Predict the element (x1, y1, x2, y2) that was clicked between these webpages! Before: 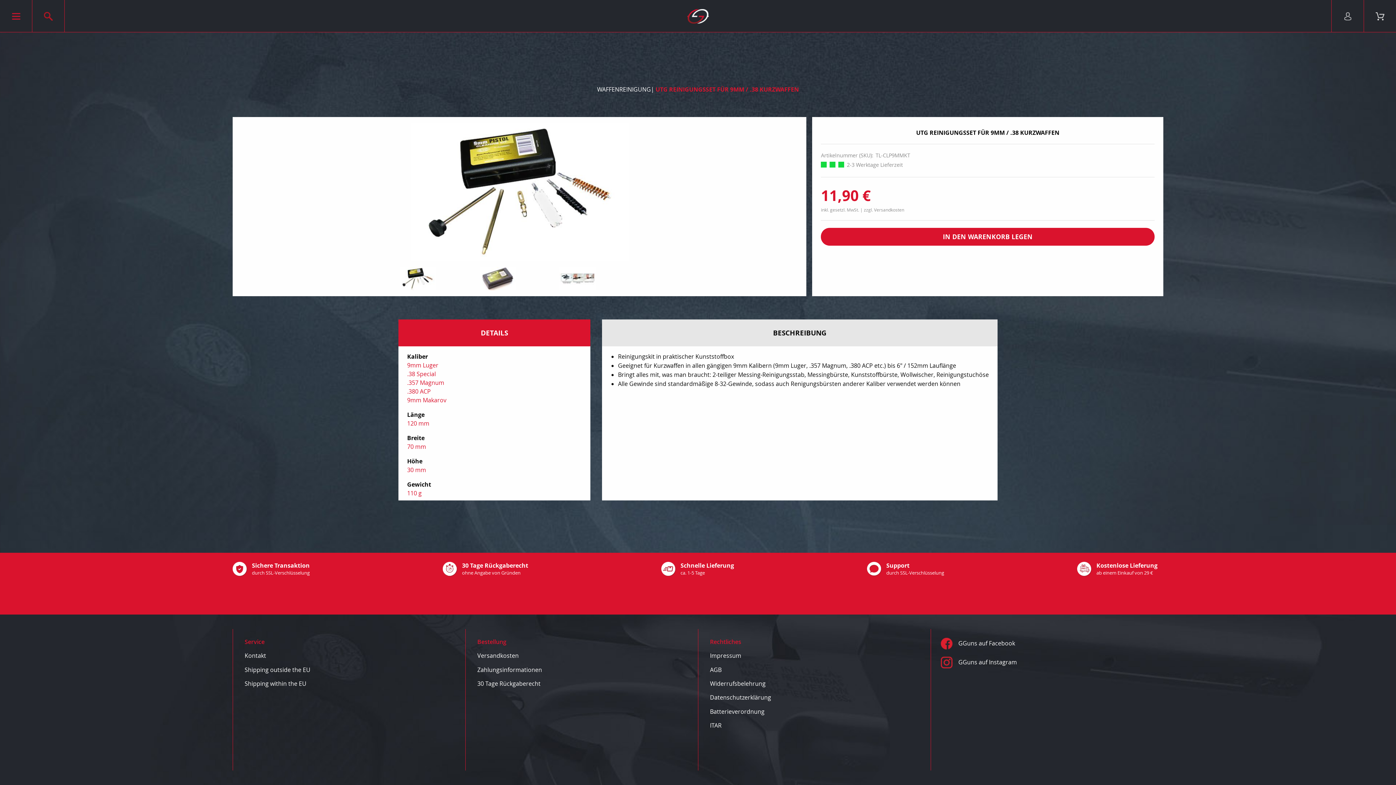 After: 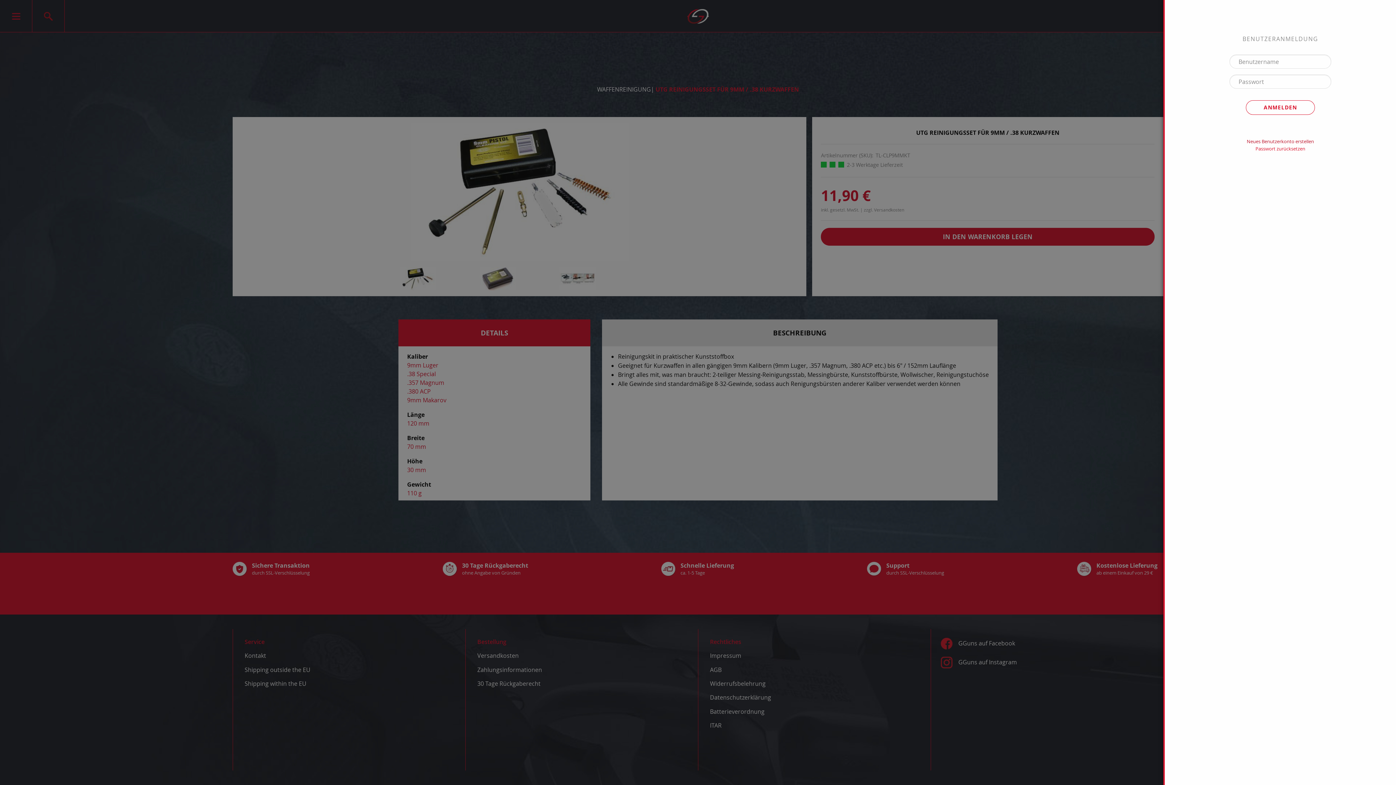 Action: bbox: (1332, 0, 1364, 32)